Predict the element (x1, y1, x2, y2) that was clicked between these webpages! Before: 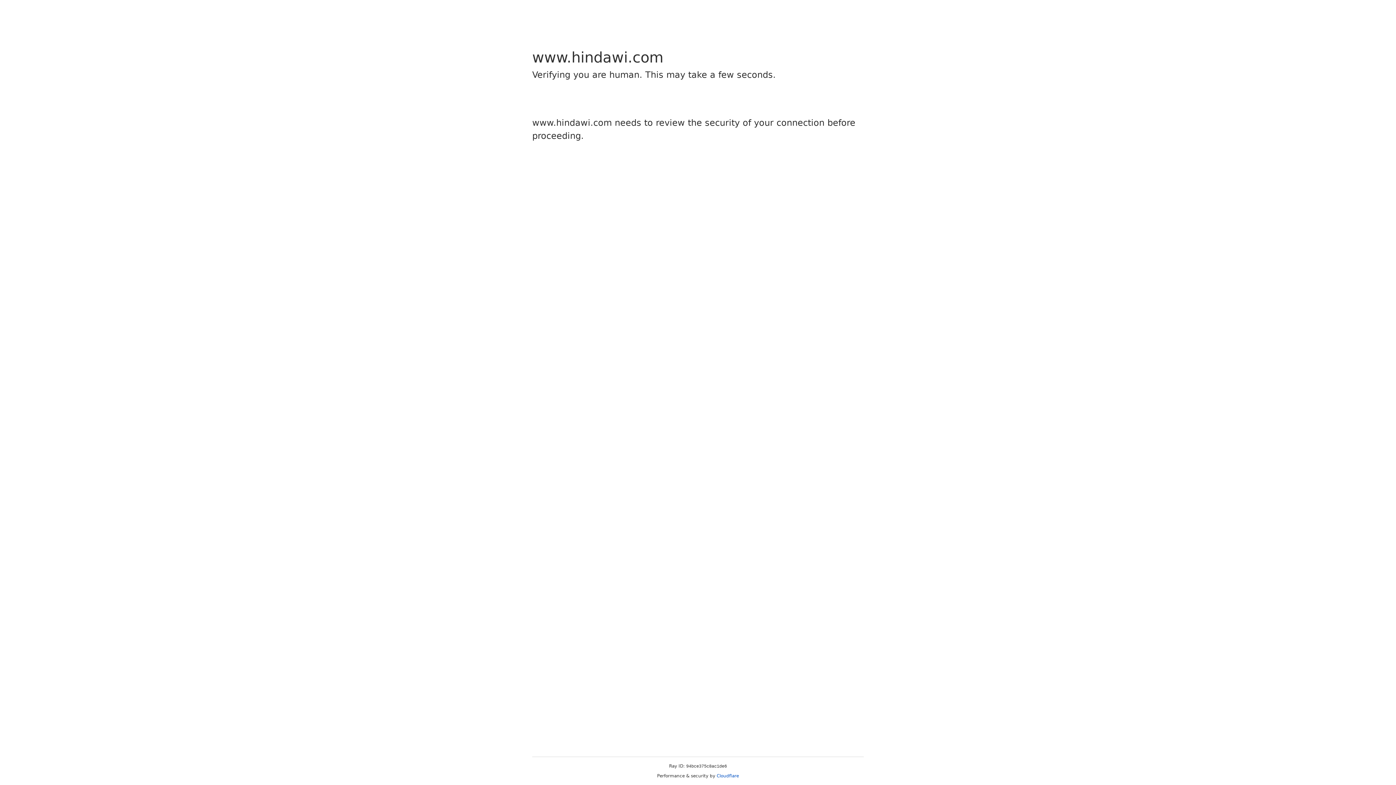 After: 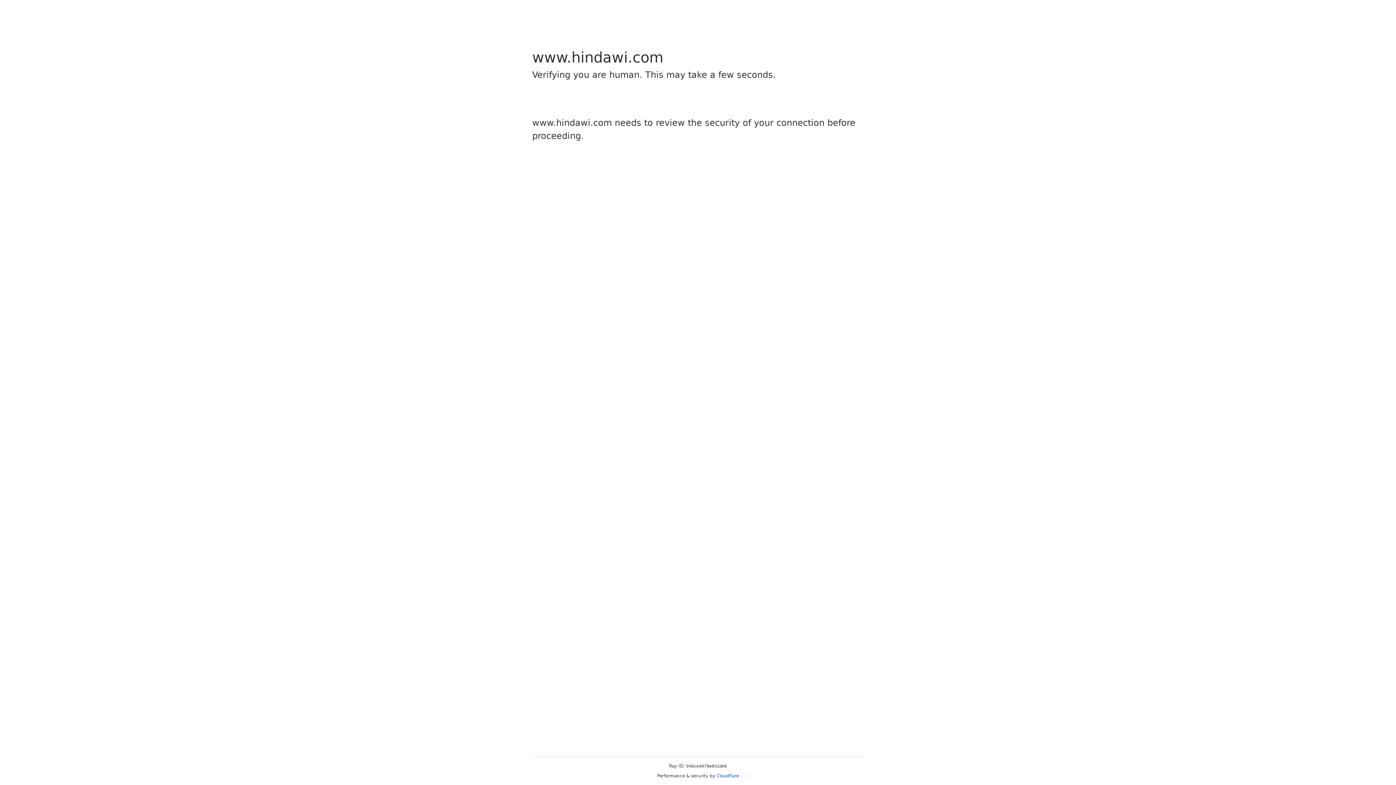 Action: bbox: (716, 773, 739, 778) label: Cloudflare